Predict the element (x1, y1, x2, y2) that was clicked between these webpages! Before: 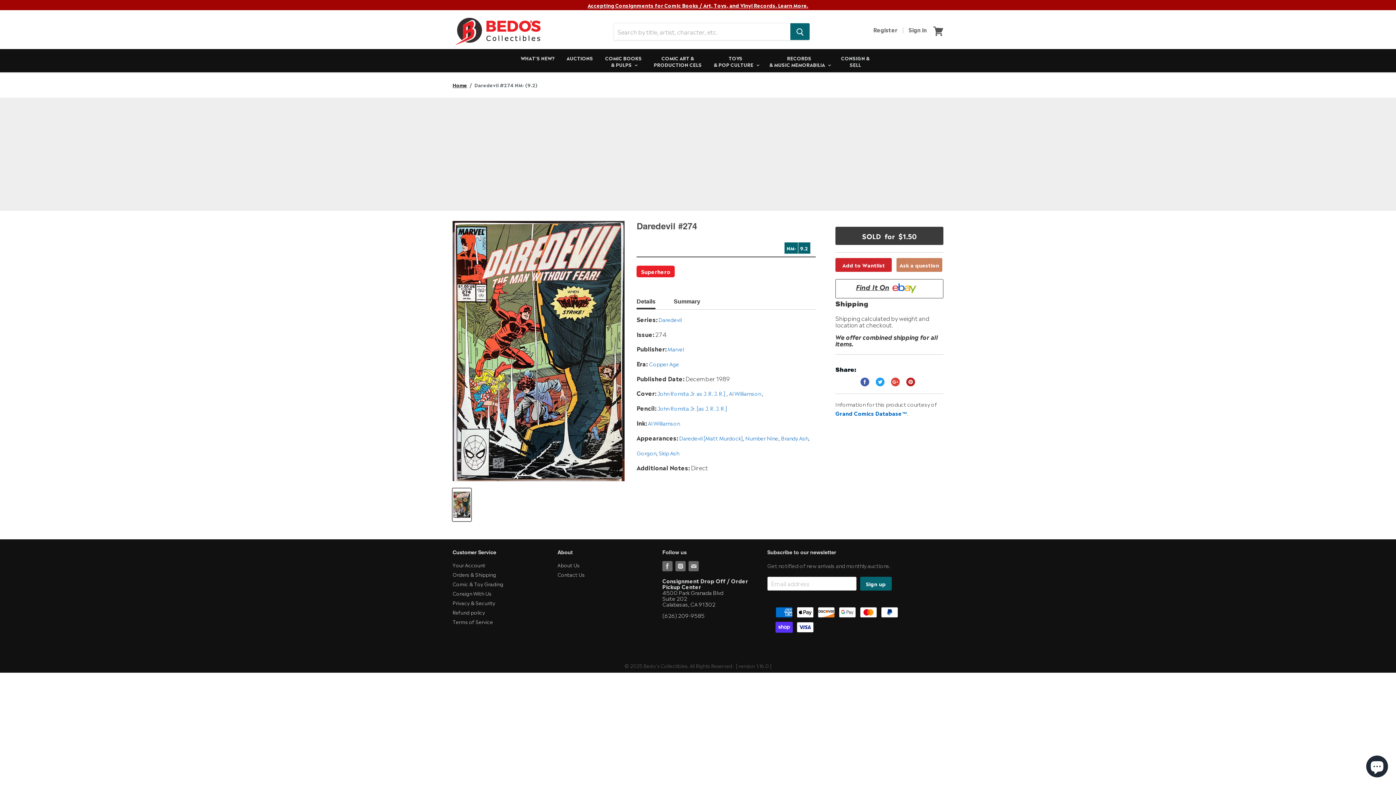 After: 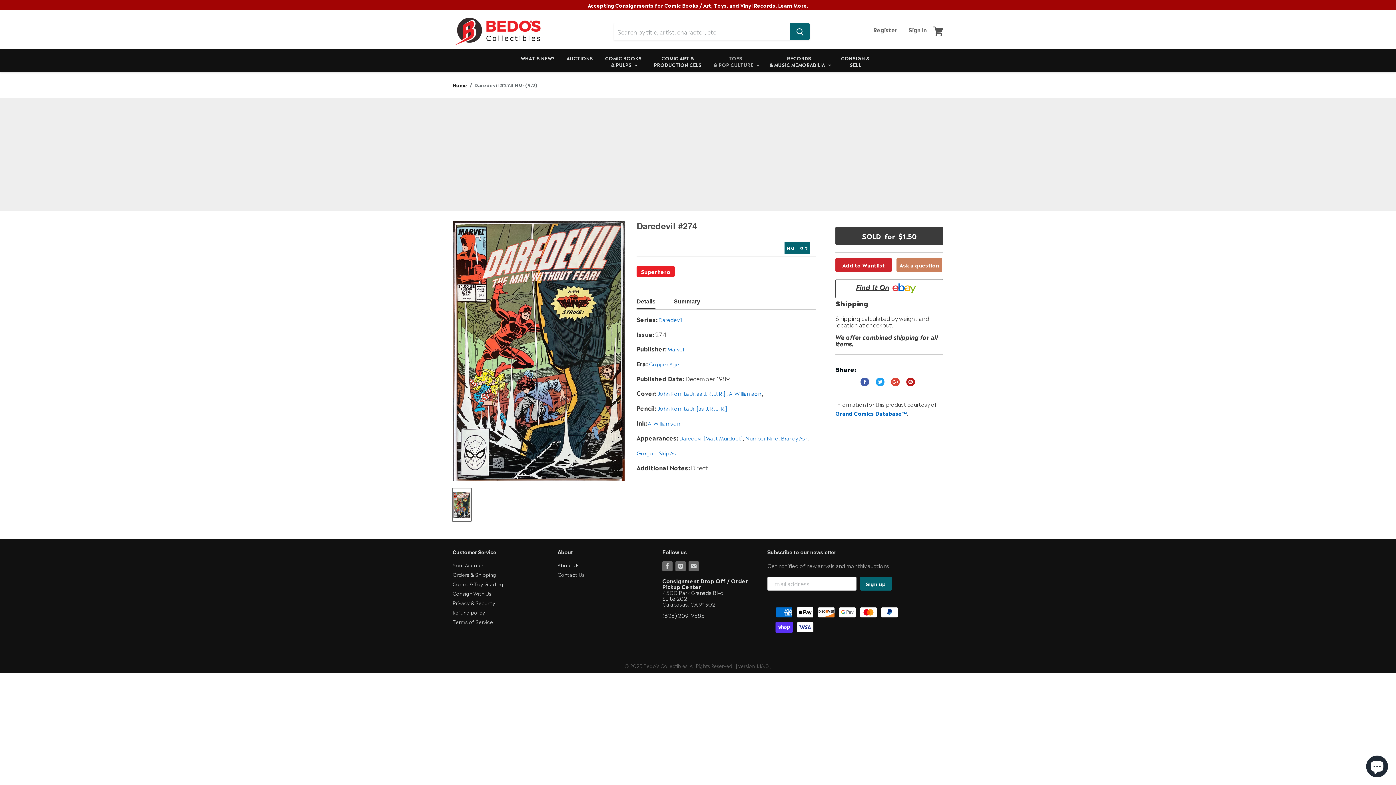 Action: bbox: (708, 50, 763, 72) label: TOYS
& POP CULTURE 